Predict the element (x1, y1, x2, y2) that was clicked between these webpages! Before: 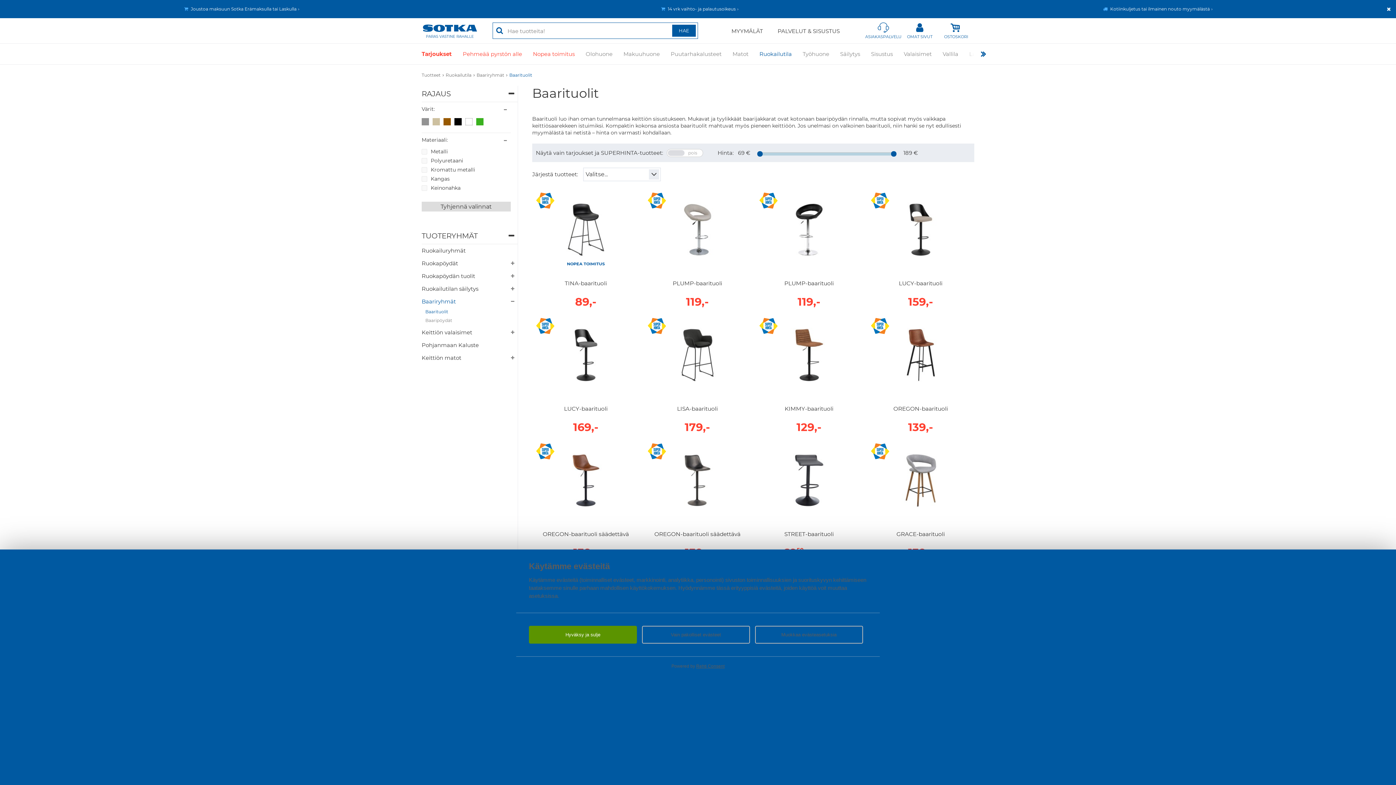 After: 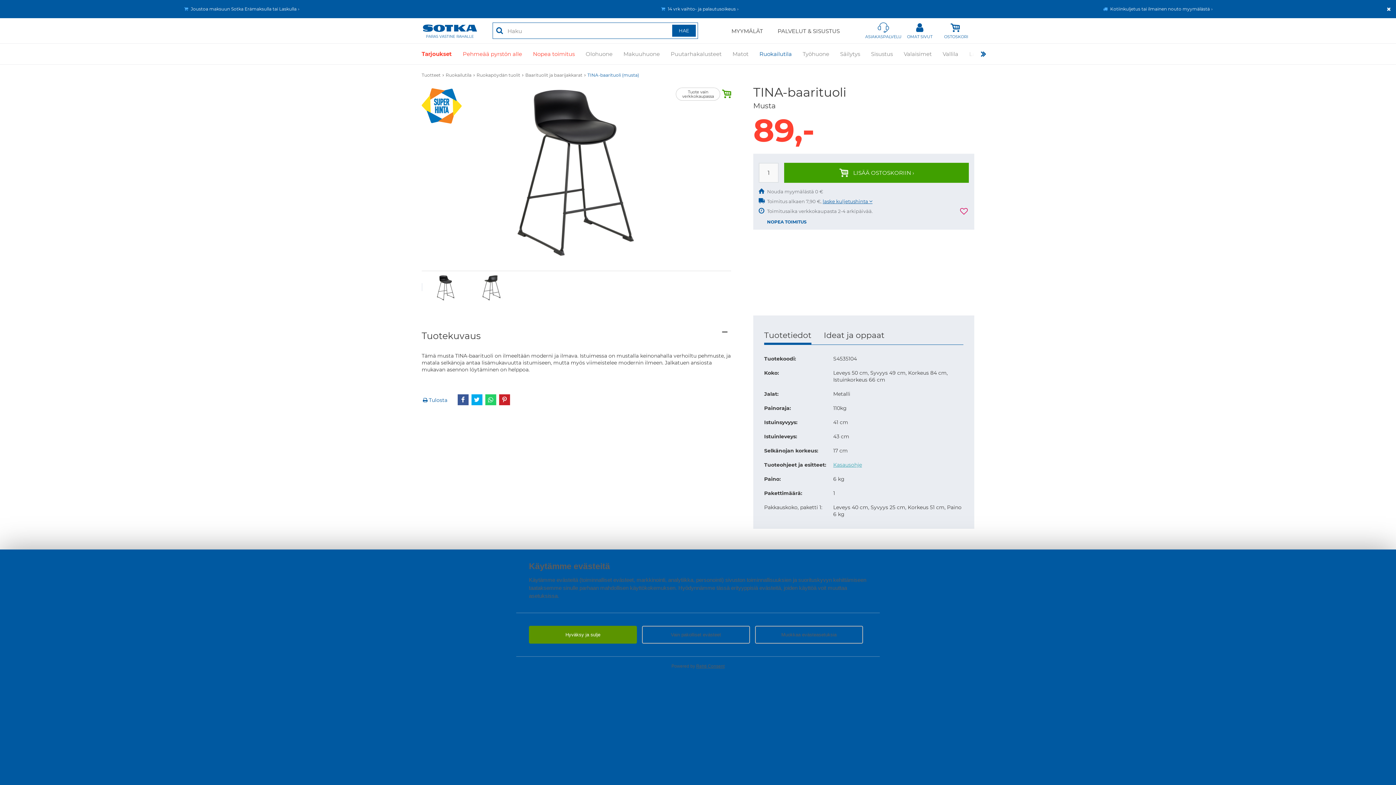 Action: bbox: (537, 280, 634, 286) label: TINA-baarituoli